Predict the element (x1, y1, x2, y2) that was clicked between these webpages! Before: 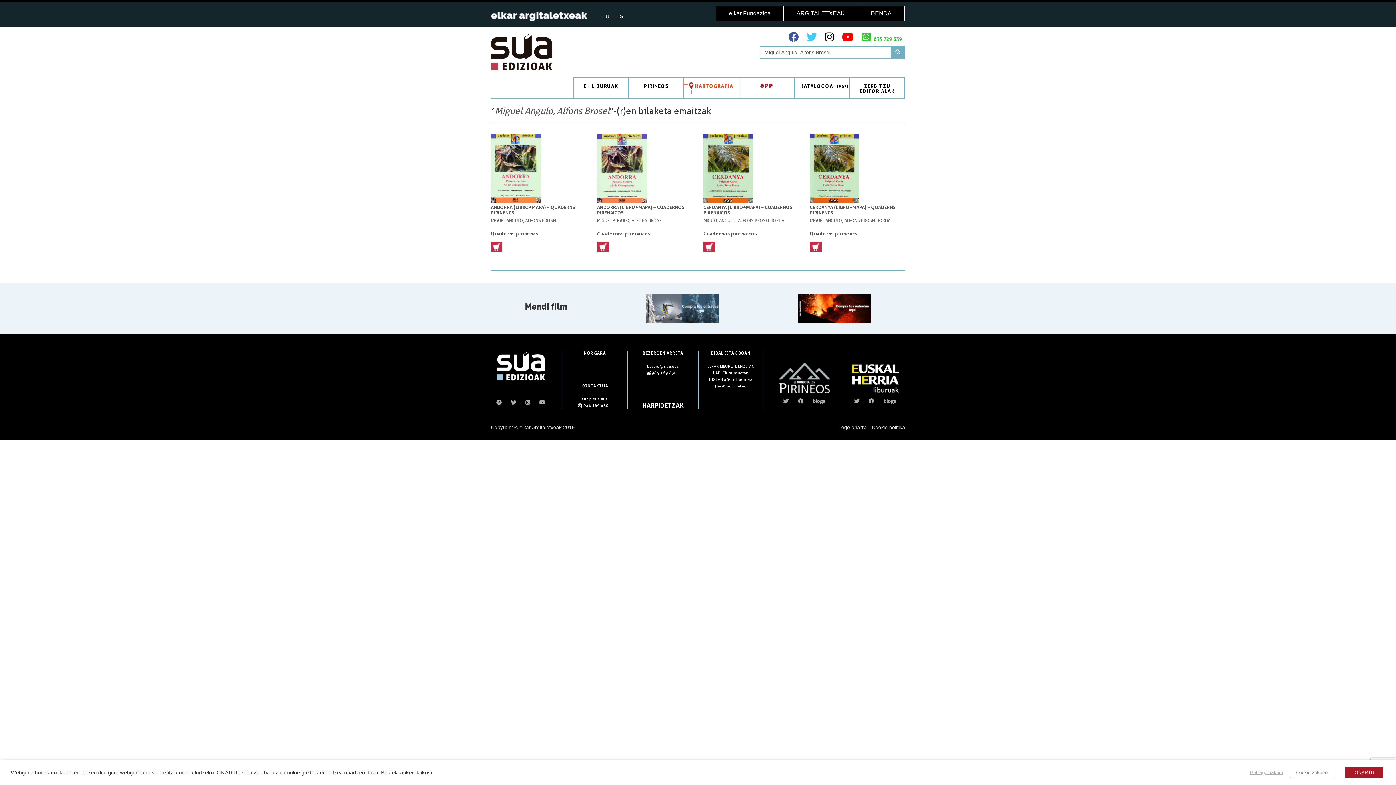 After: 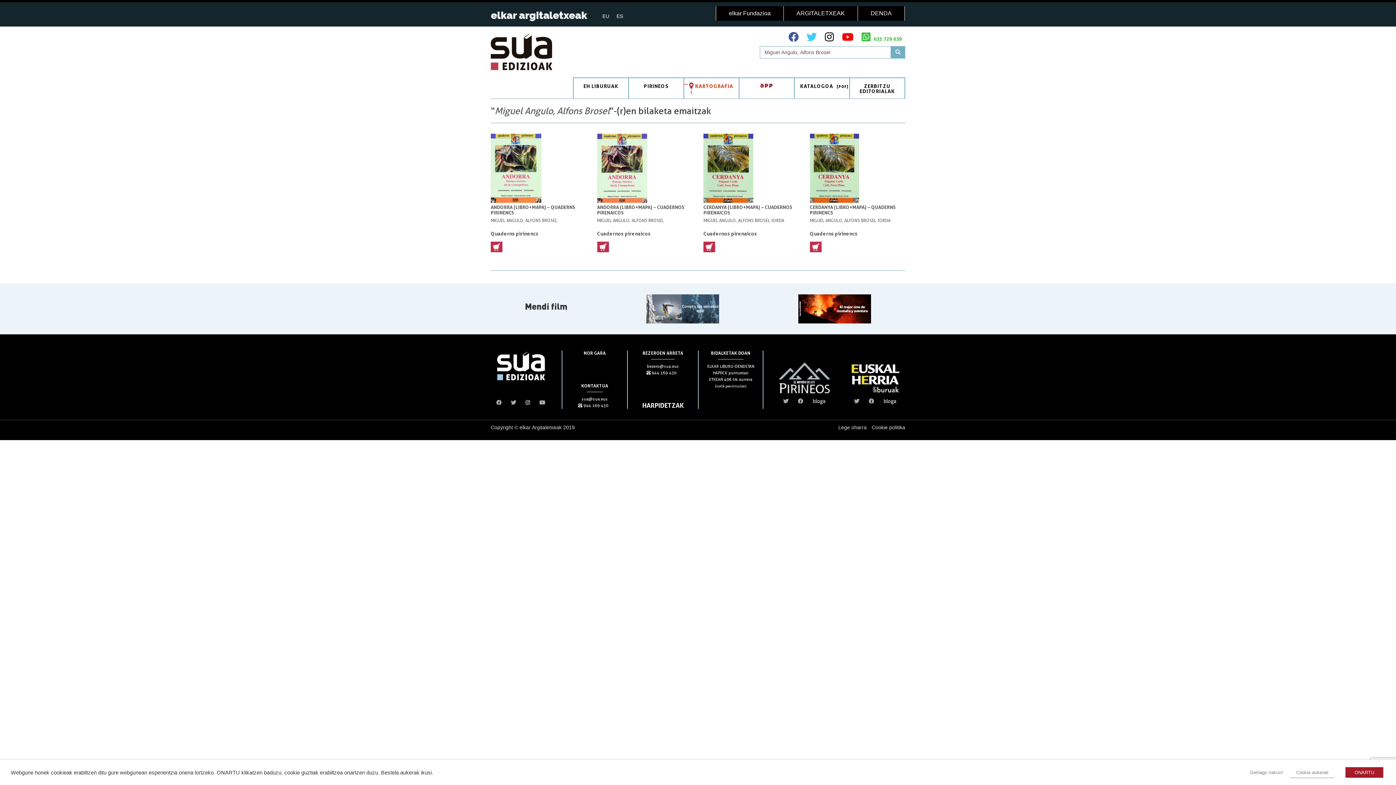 Action: bbox: (534, 396, 550, 409)